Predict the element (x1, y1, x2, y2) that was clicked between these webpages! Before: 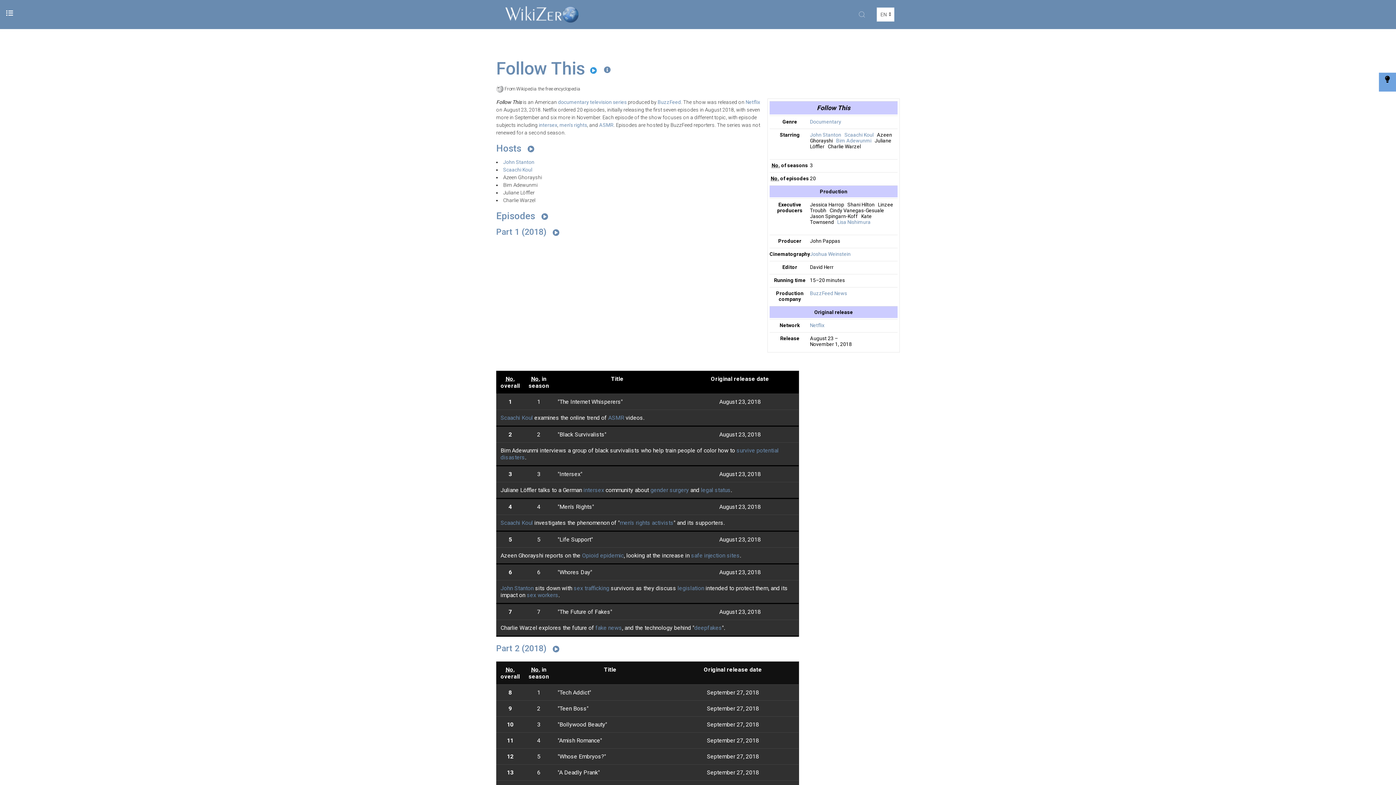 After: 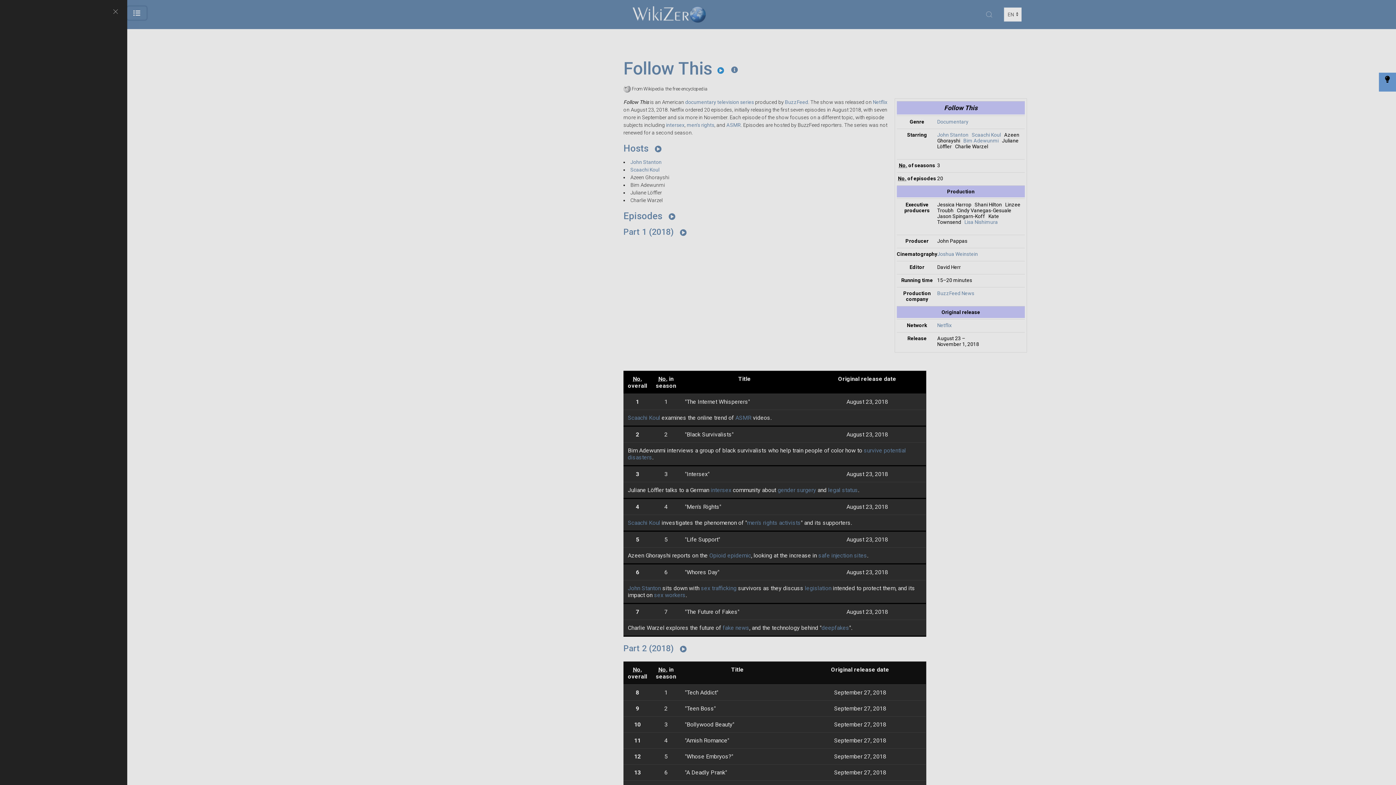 Action: bbox: (0, 6, 19, 19)